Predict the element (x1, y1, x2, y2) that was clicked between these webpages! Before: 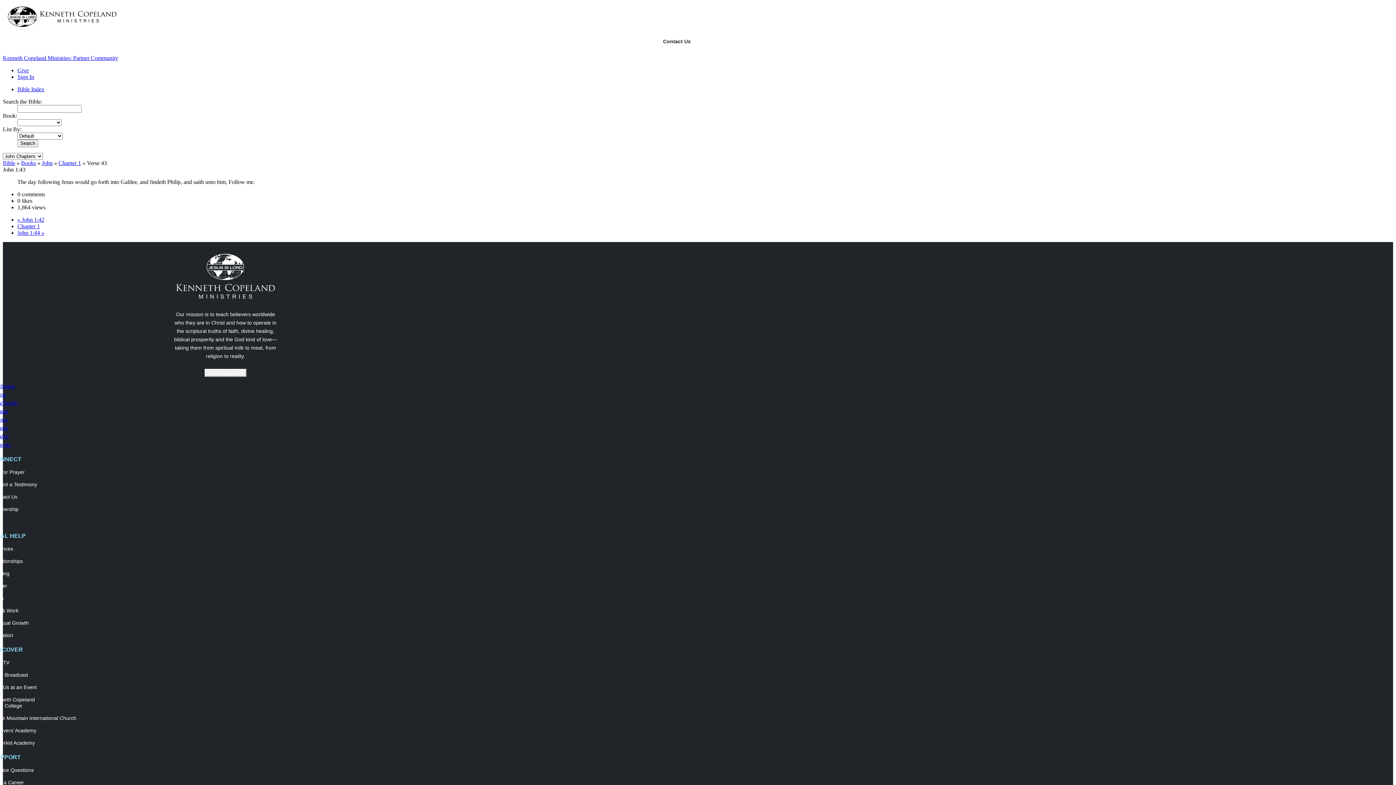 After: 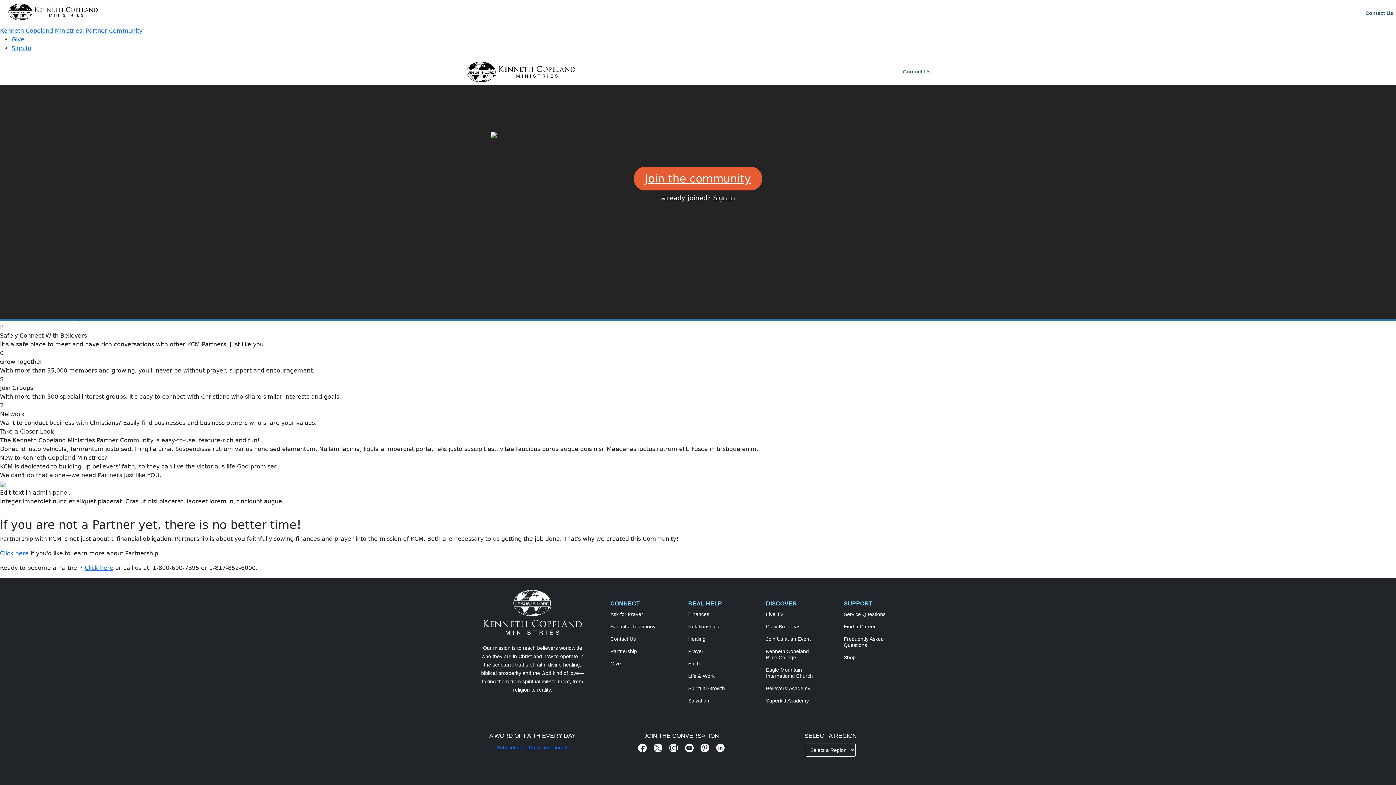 Action: bbox: (2, 54, 118, 61) label: Kenneth Copeland Ministries: Partner Community